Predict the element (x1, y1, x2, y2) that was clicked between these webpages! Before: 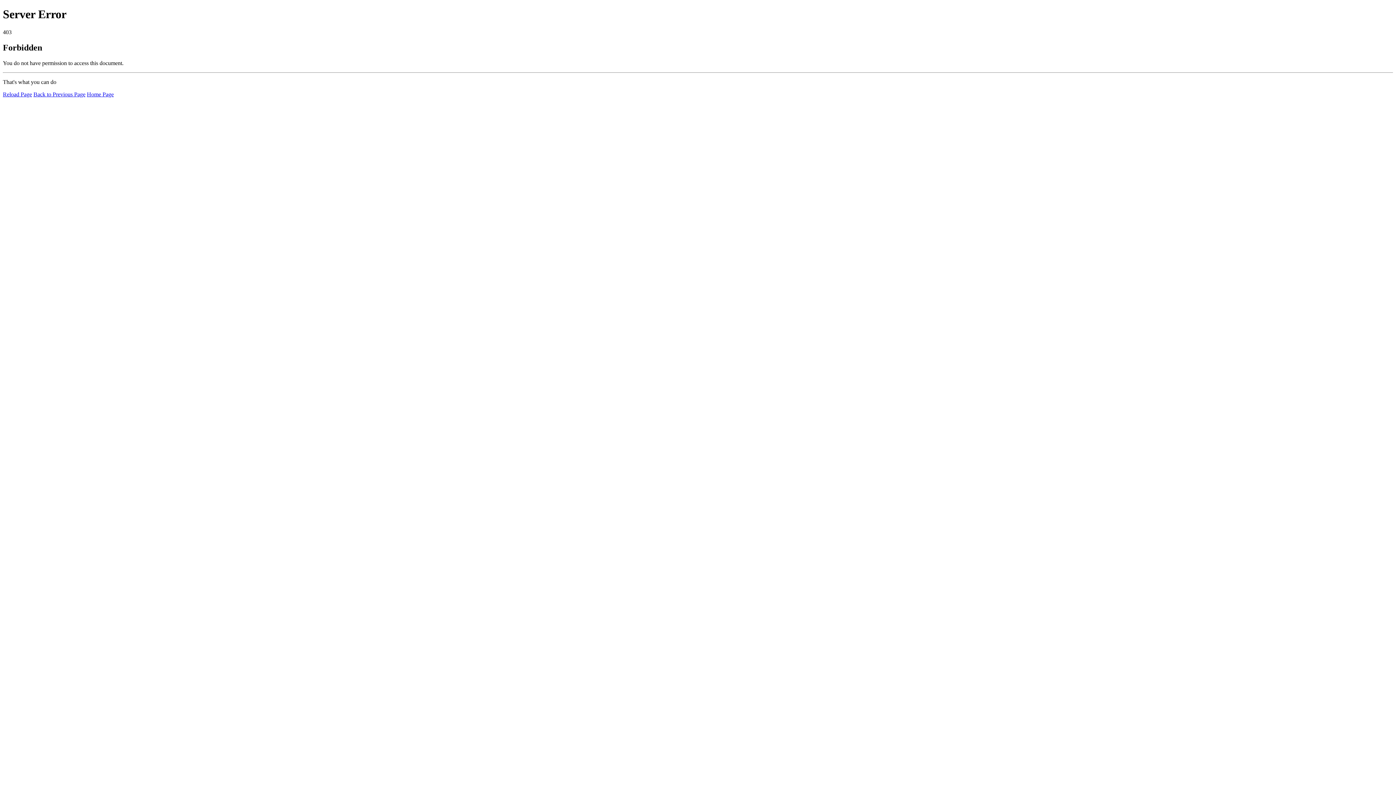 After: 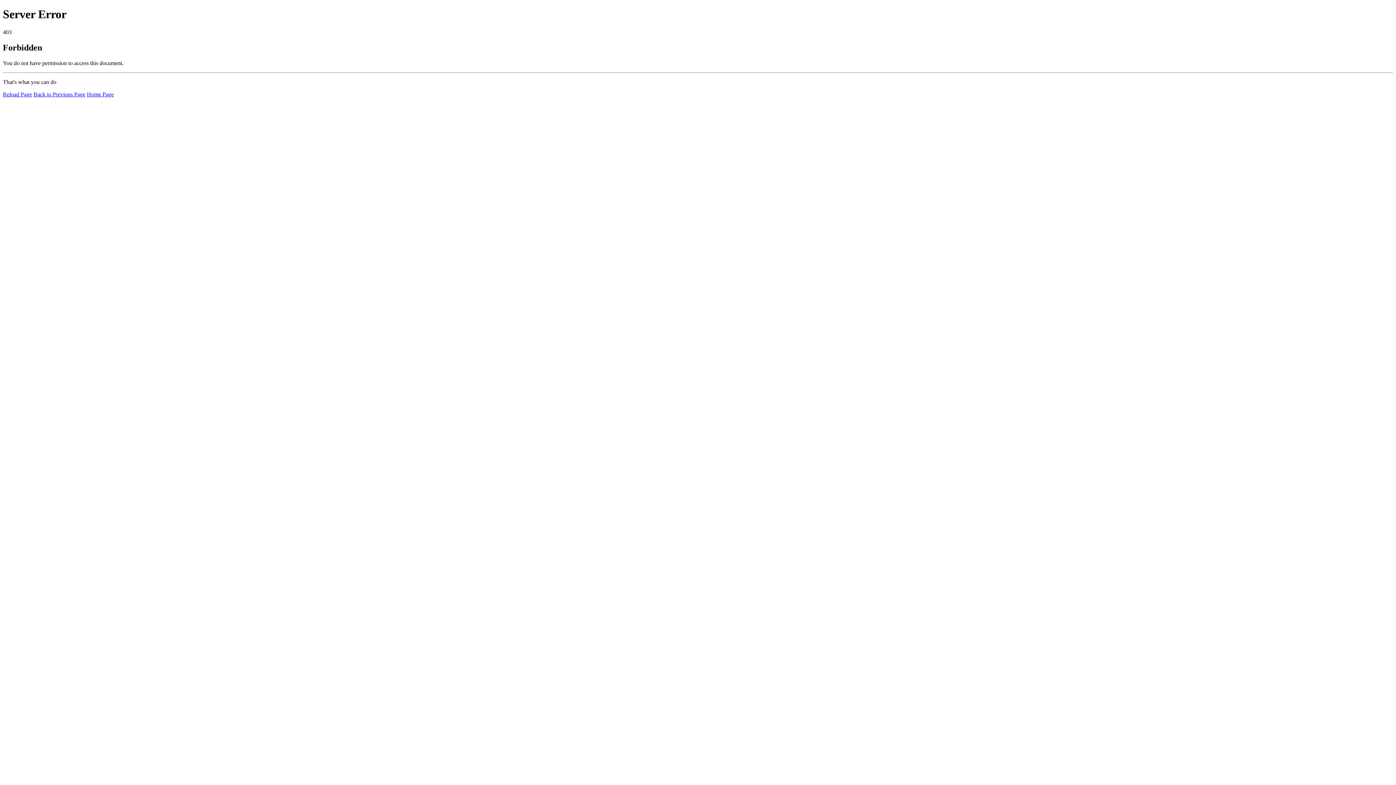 Action: bbox: (2, 91, 32, 97) label: Reload Page